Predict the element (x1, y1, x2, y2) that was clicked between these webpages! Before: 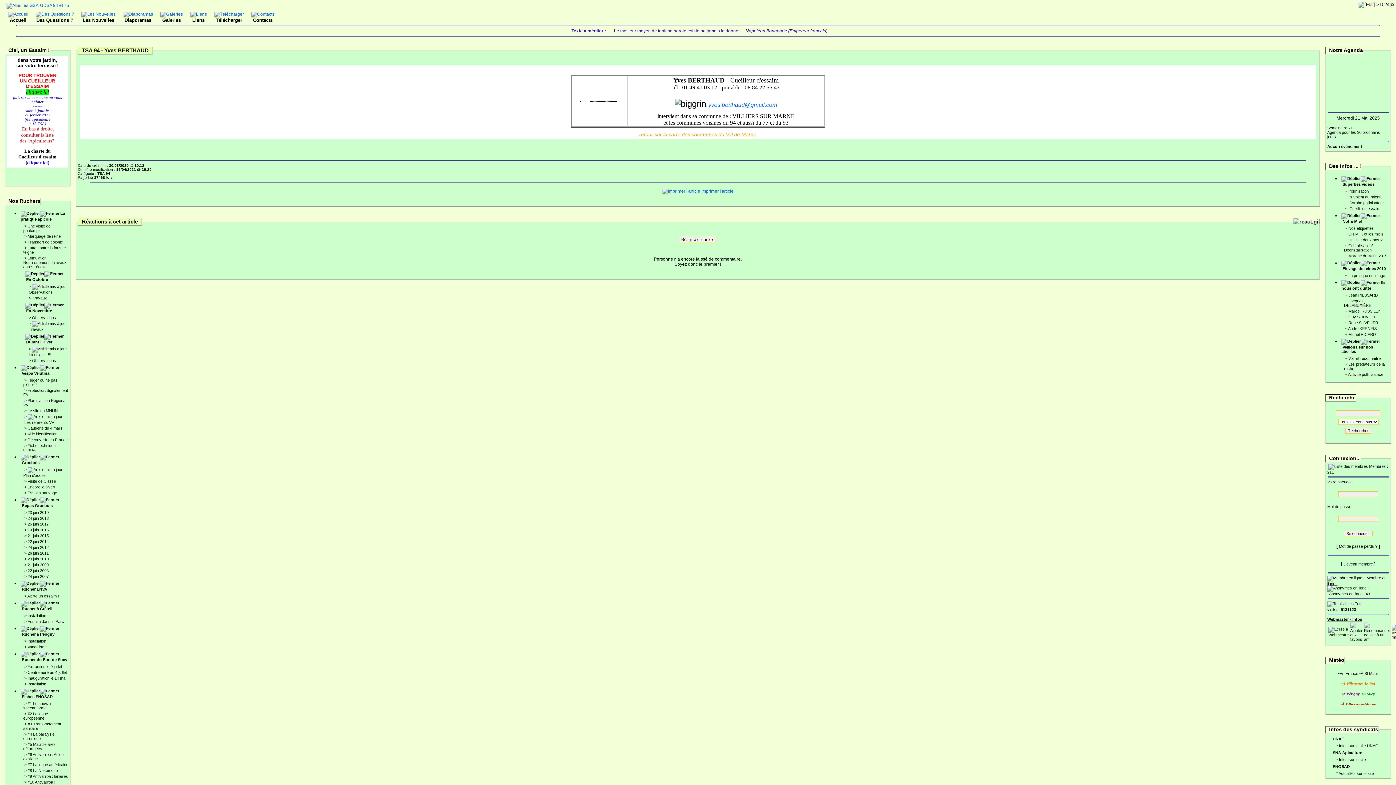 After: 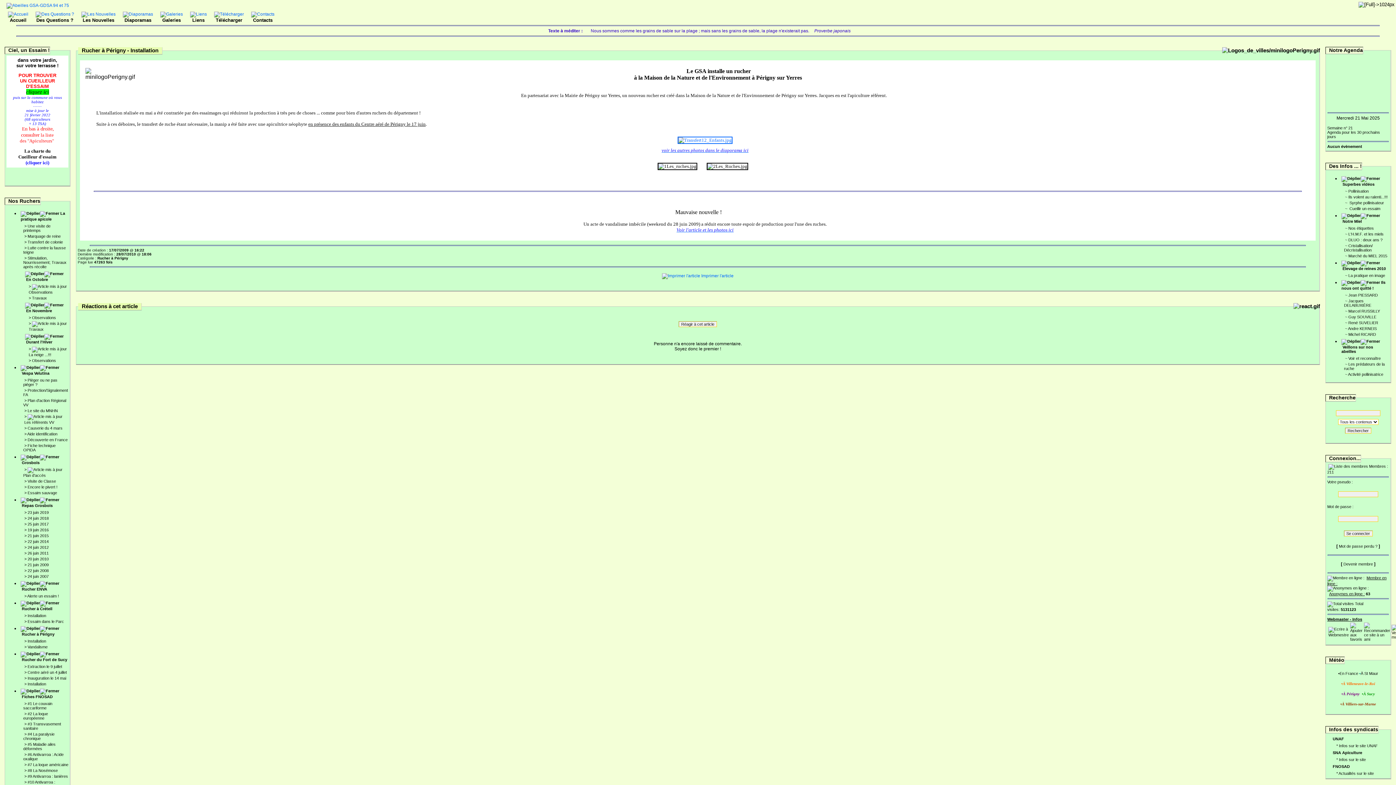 Action: label: Installation bbox: (27, 639, 46, 643)